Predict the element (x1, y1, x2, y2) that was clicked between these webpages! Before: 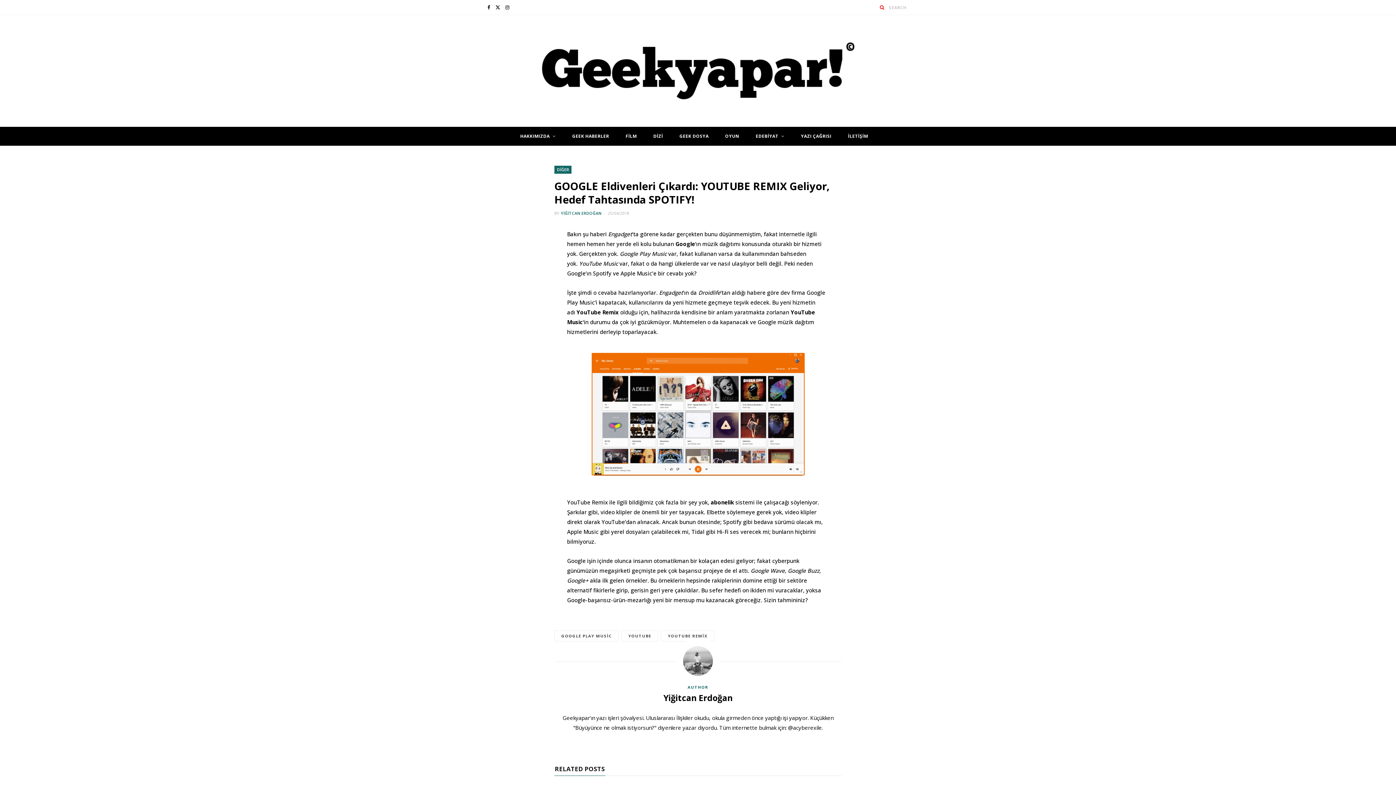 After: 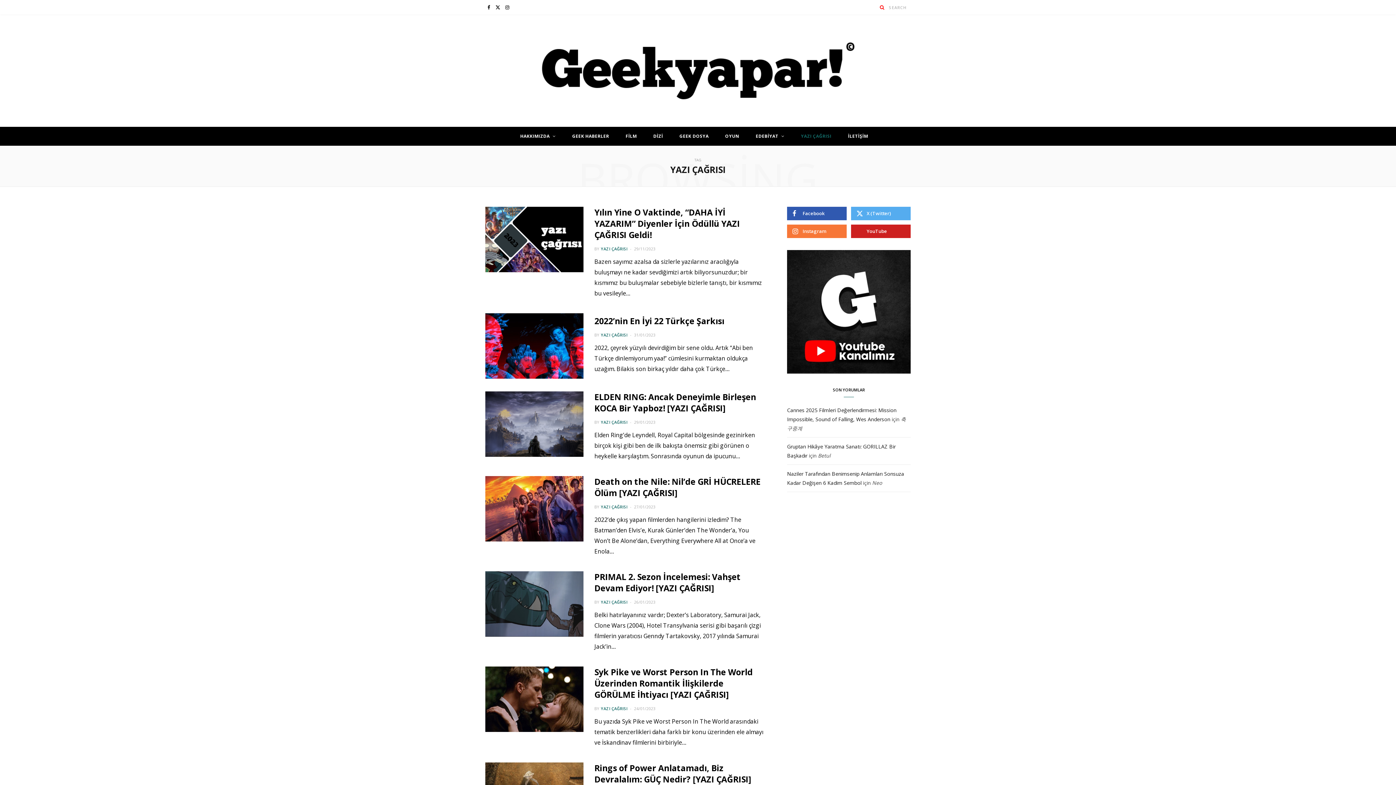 Action: bbox: (793, 126, 839, 145) label: YAZI ÇAĞRISI